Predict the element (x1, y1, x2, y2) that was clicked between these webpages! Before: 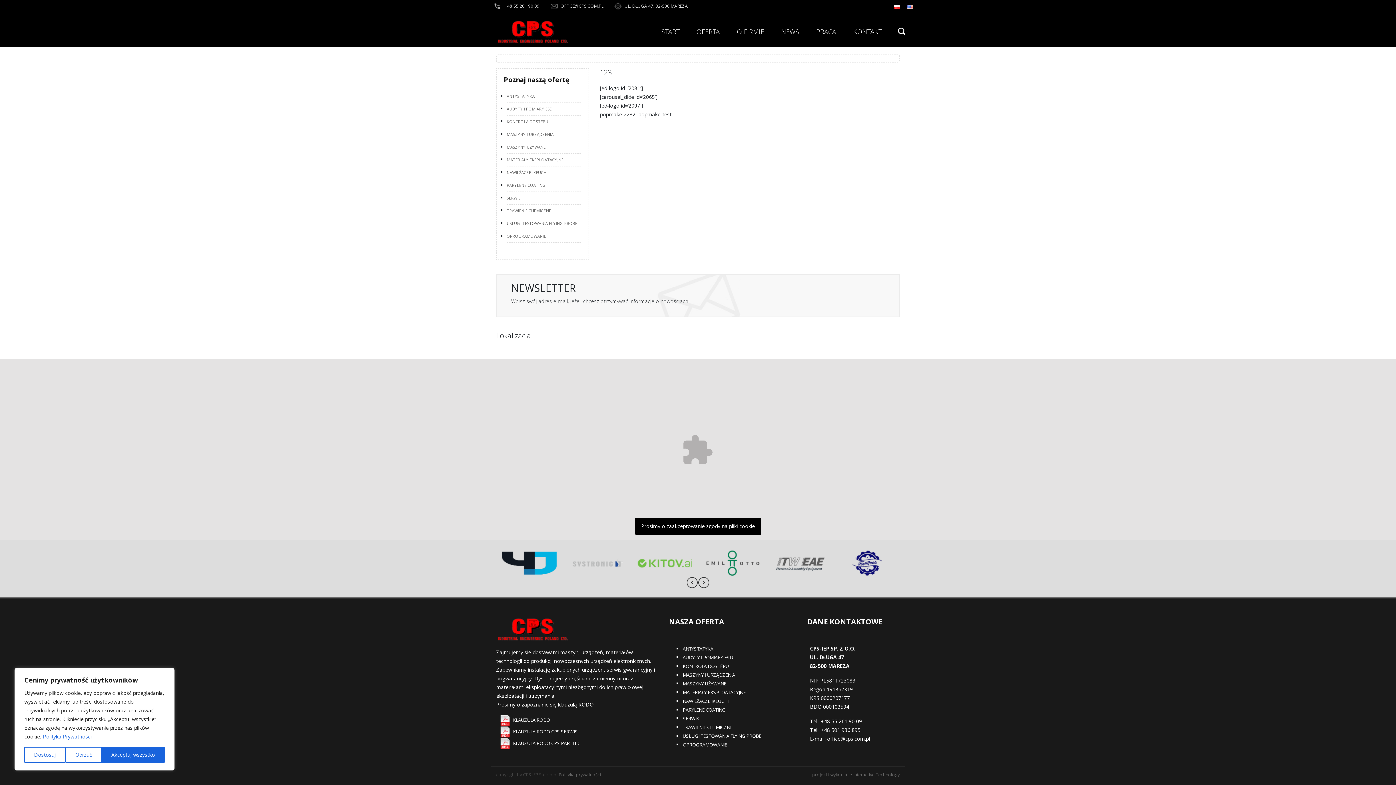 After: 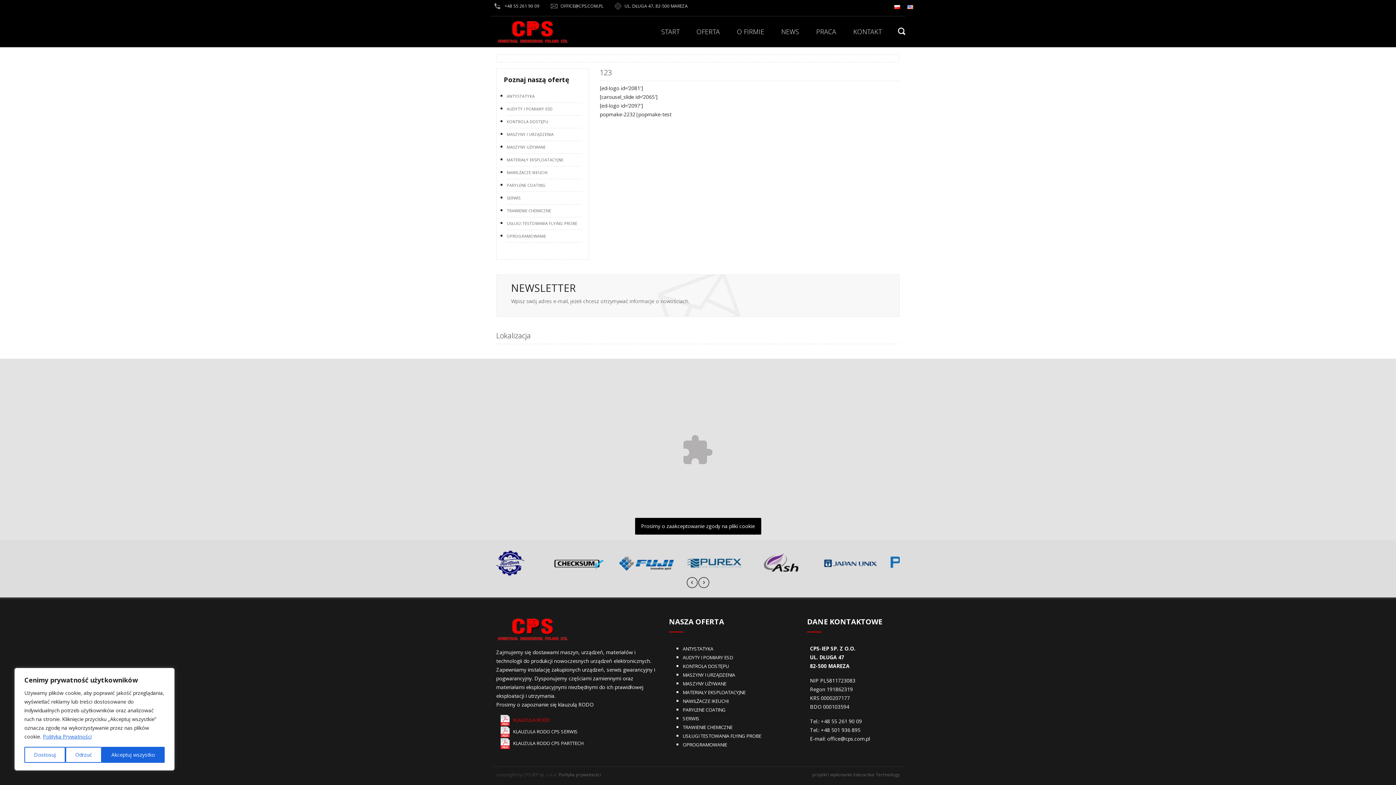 Action: label:   KLAUZULA RODO bbox: (499, 717, 550, 723)